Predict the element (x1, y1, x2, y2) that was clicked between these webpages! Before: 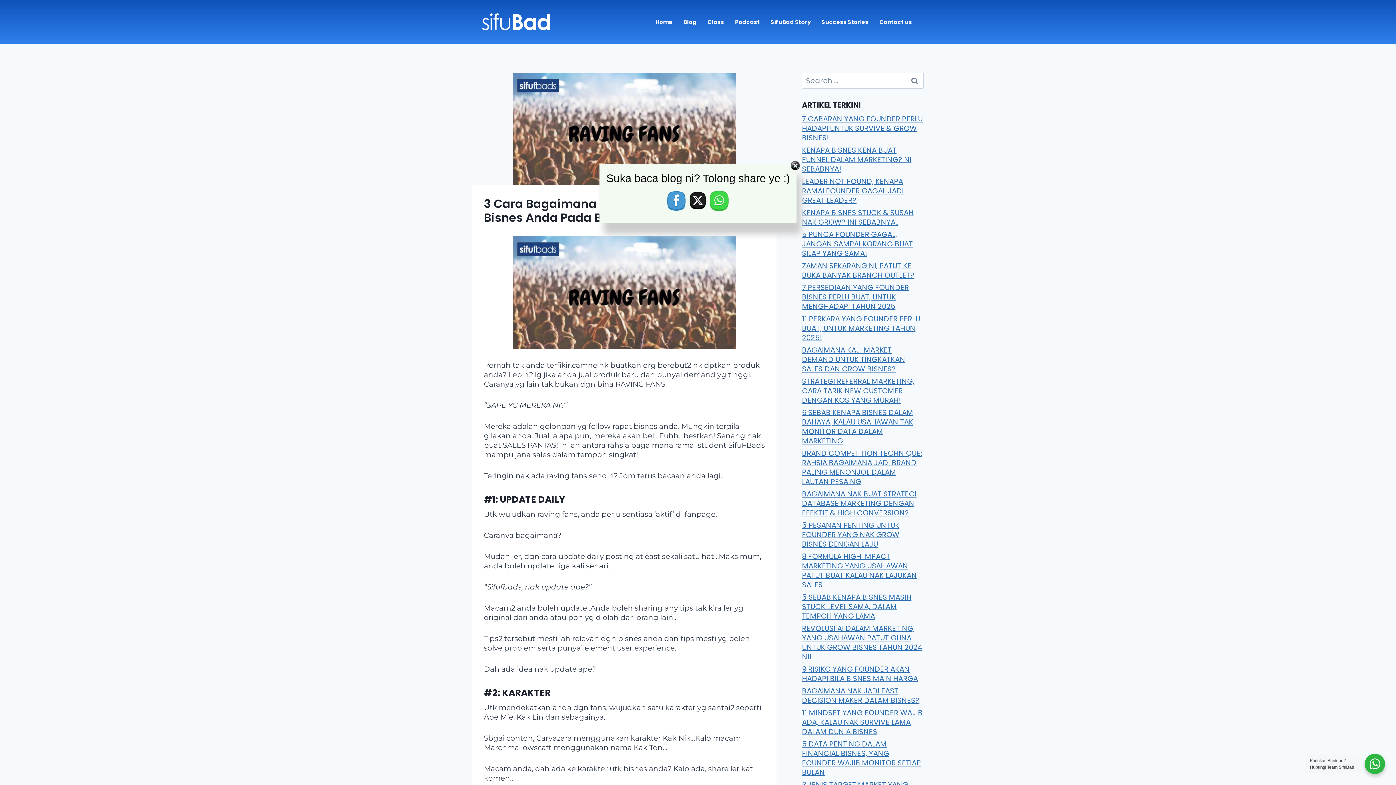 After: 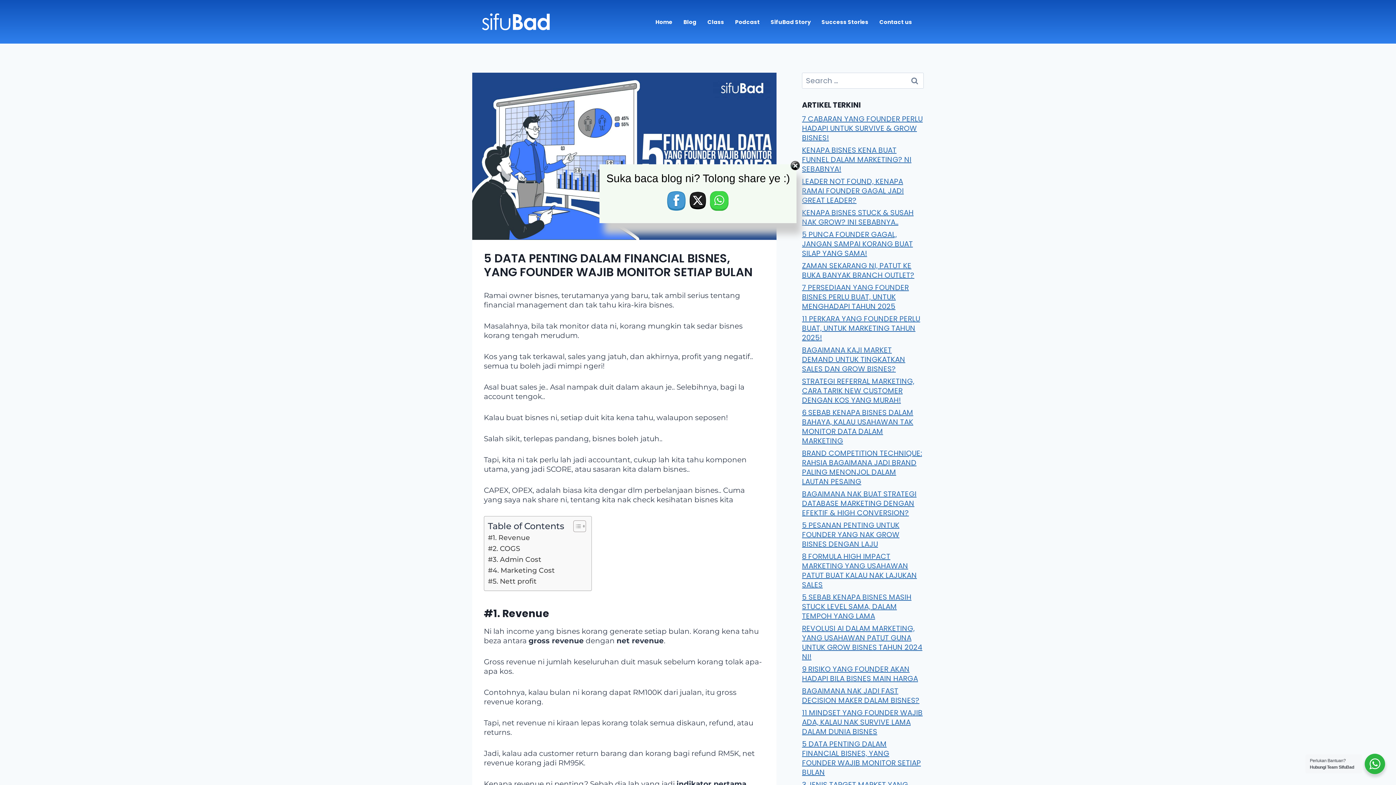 Action: label: 5 DATA PENTING DALAM FINANCIAL BISNES, YANG FOUNDER WAJIB MONITOR SETIAP BULAN bbox: (802, 739, 921, 777)